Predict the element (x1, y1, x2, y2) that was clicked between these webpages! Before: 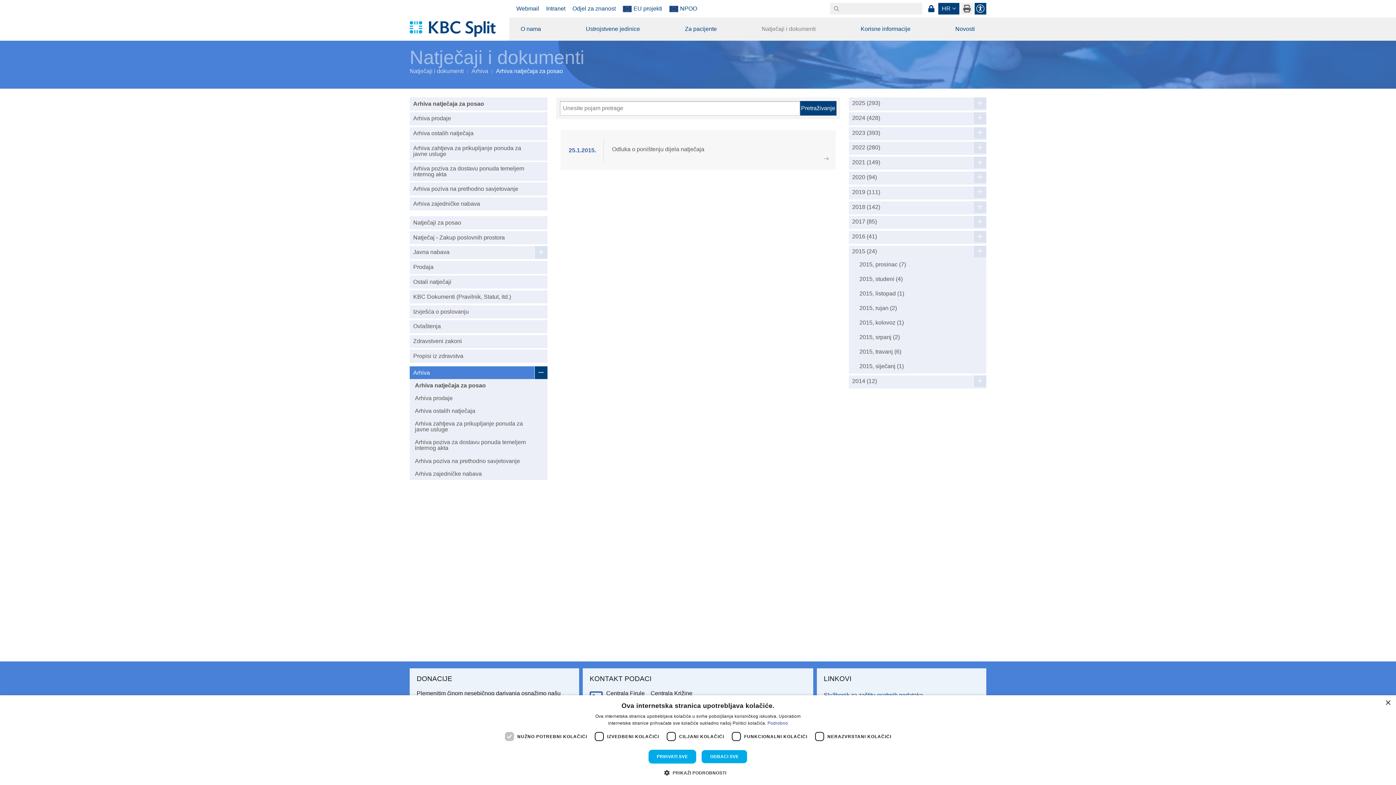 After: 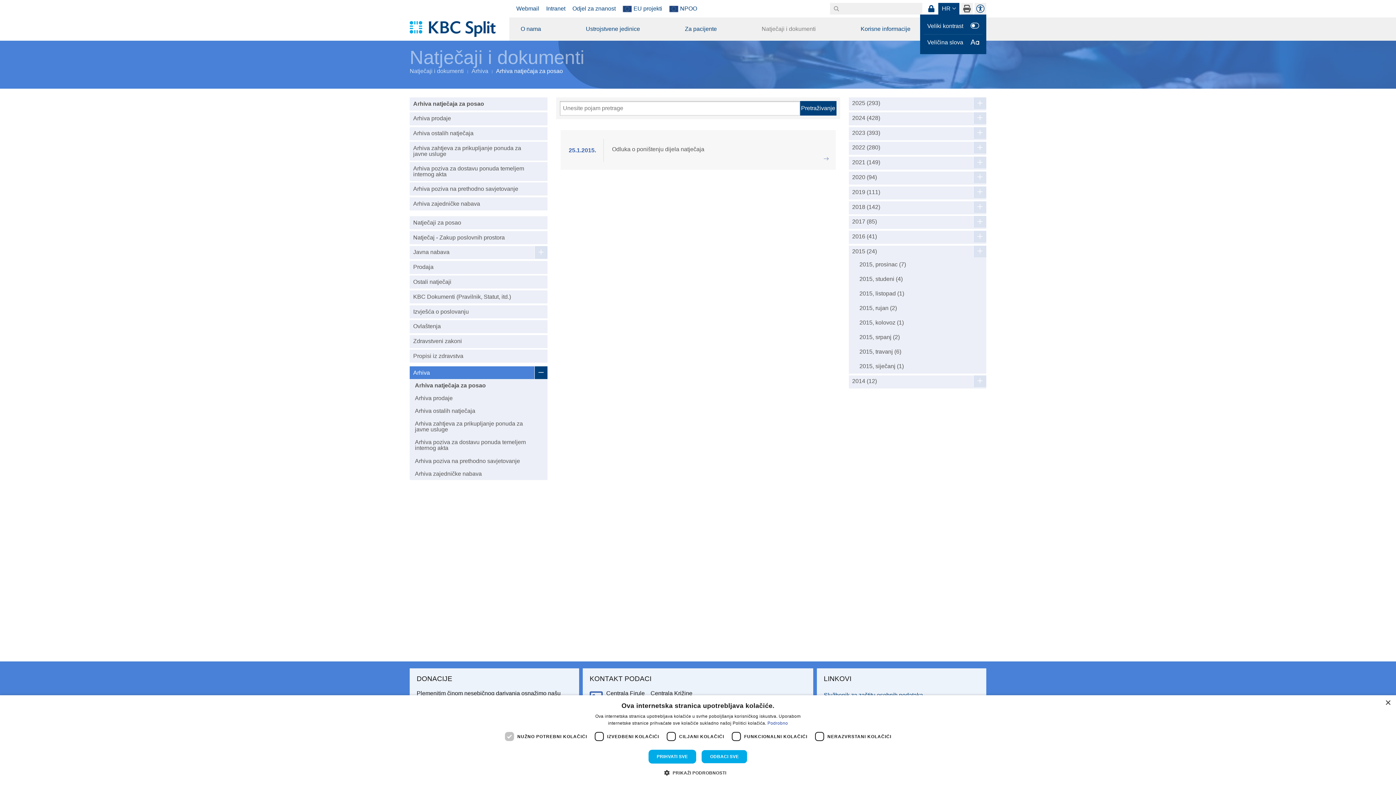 Action: label: A bbox: (974, 2, 986, 14)